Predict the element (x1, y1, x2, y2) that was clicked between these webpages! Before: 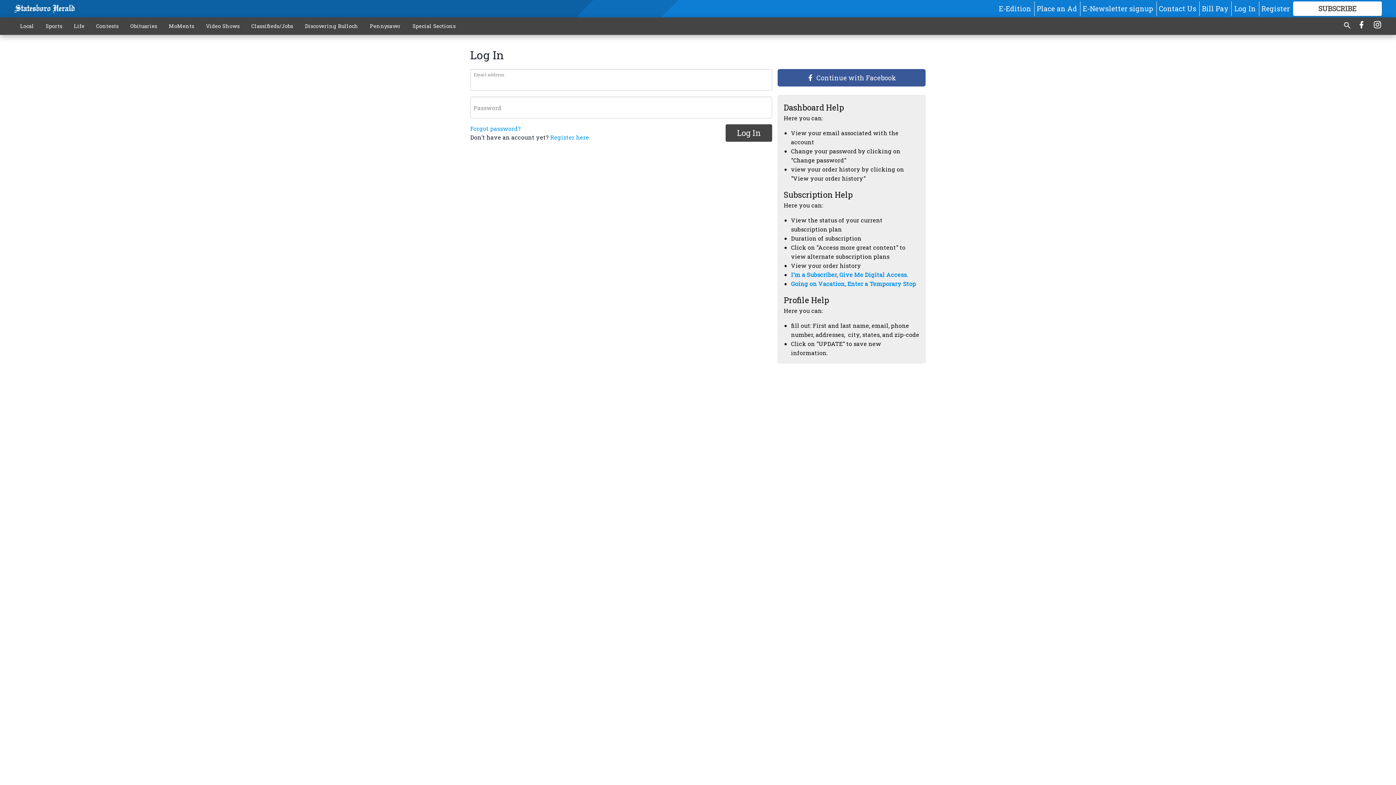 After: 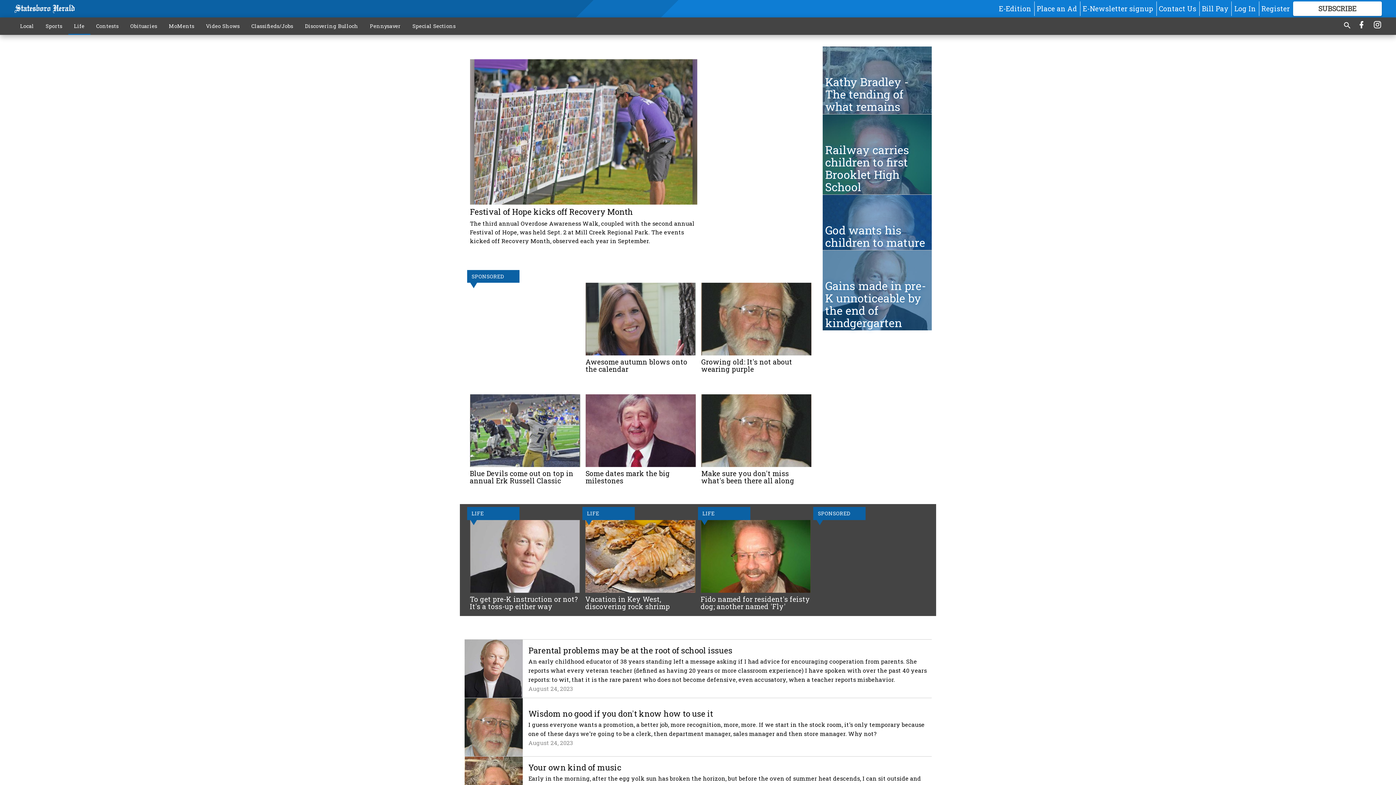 Action: bbox: (68, 18, 90, 33) label: Life